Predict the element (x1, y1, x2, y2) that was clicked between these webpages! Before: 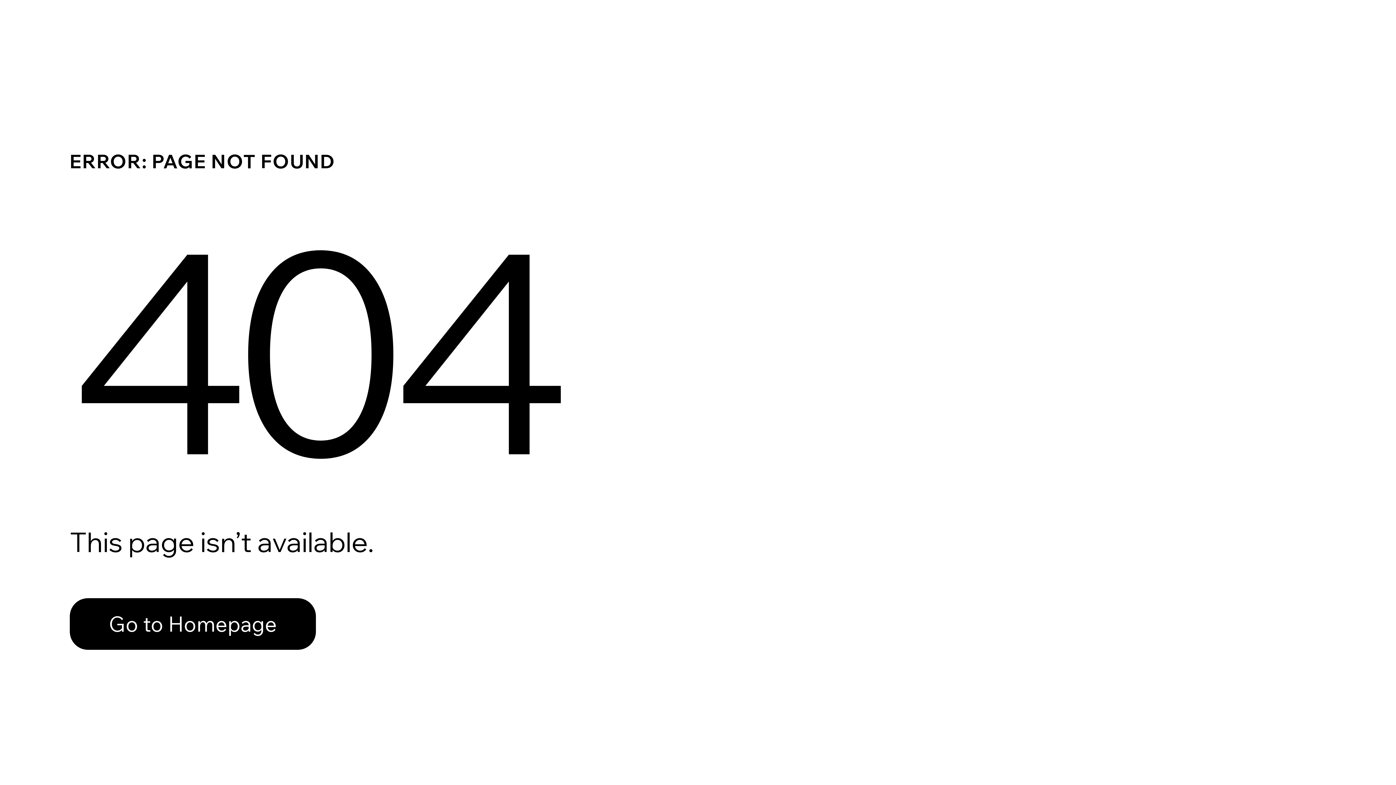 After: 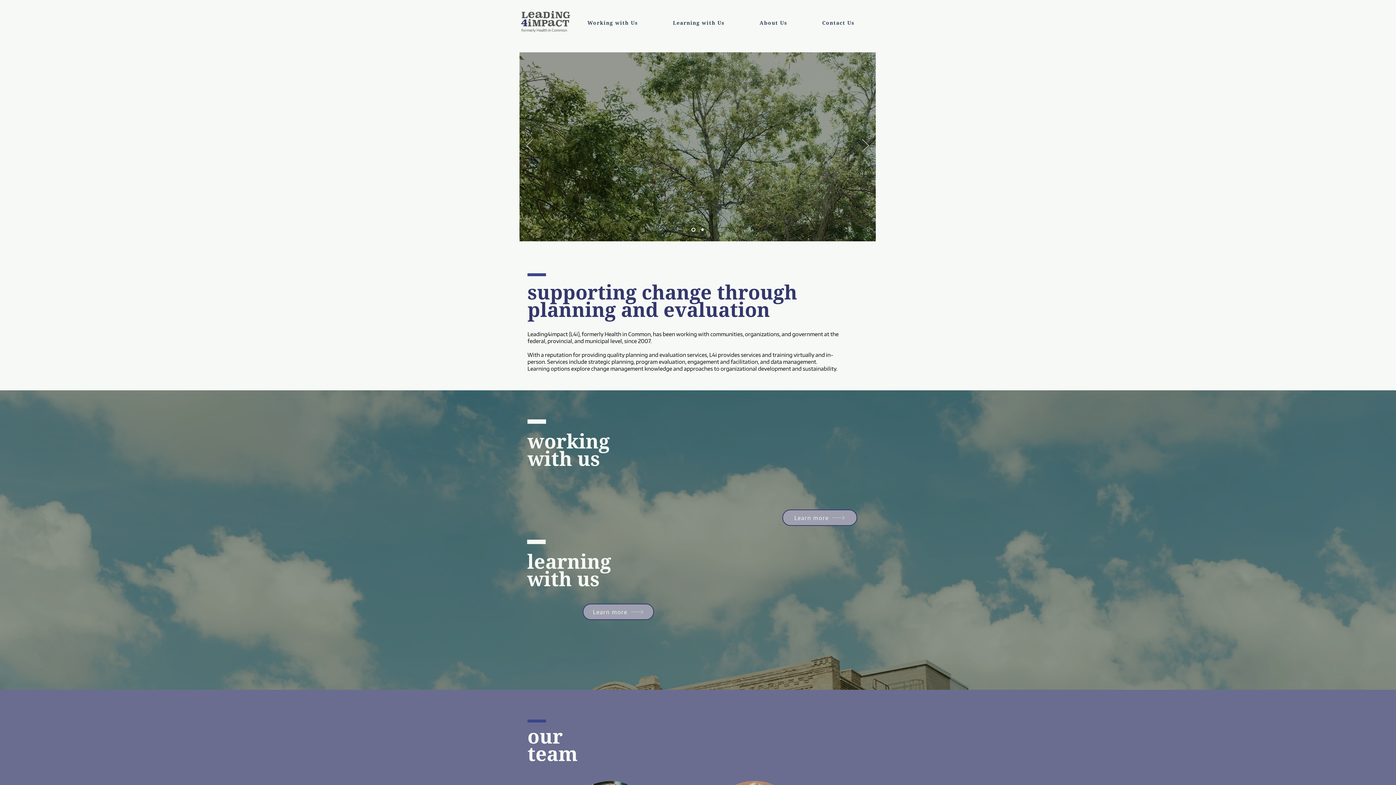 Action: bbox: (69, 582, 768, 659) label: Go to Homepage